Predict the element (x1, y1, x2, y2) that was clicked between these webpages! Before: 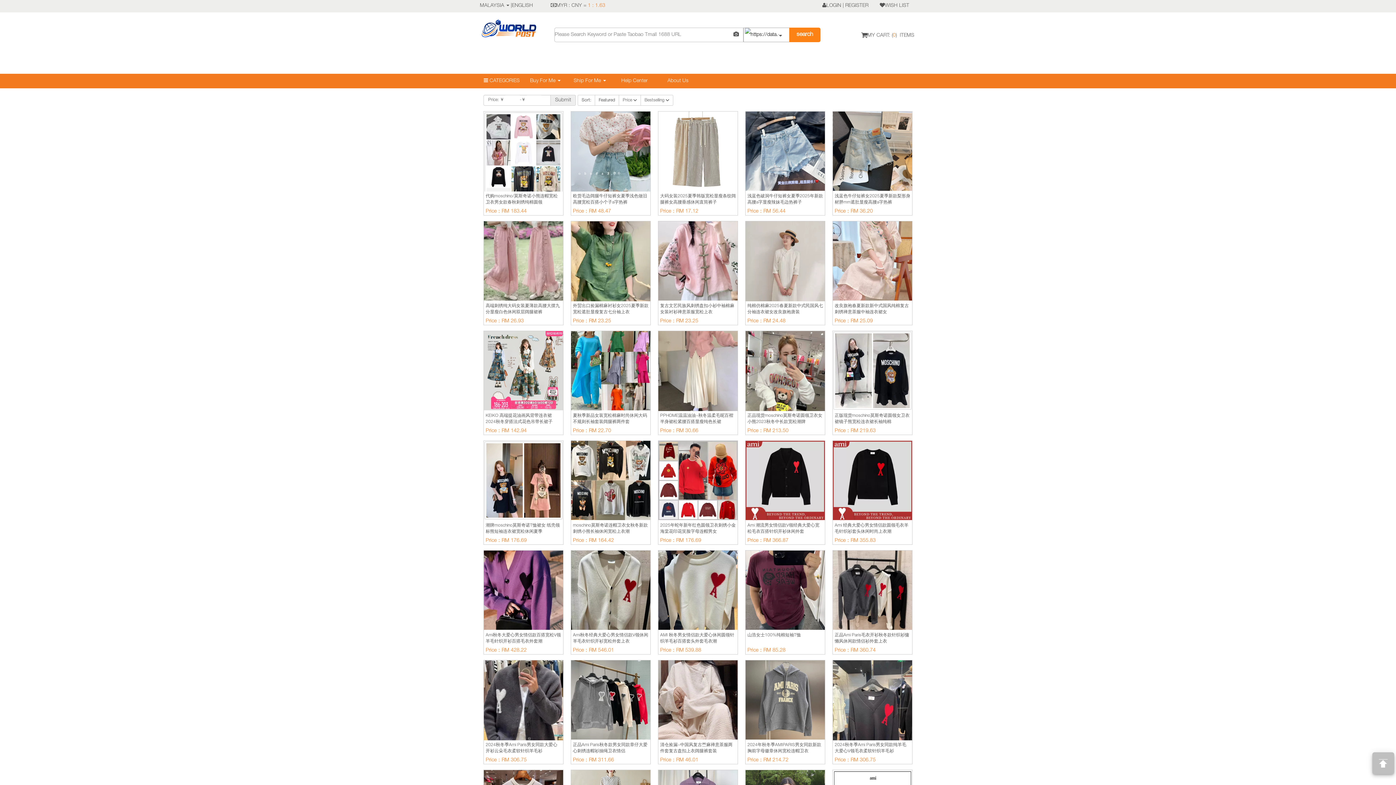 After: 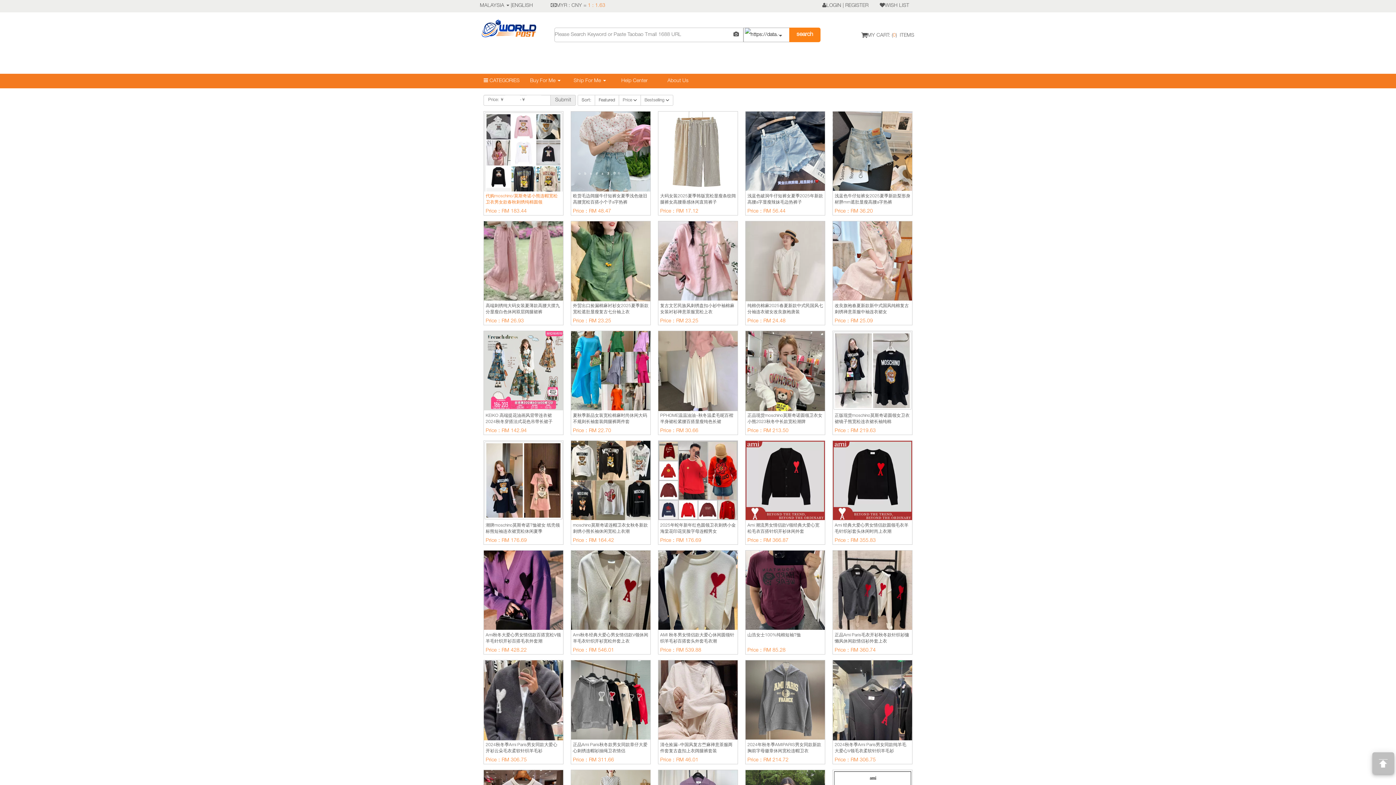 Action: label: 代购moschino/莫斯奇诺小熊连帽宽松卫衣男女款春秋刺绣纯棉圆领

Price：RM 183.44 bbox: (483, 111, 563, 215)